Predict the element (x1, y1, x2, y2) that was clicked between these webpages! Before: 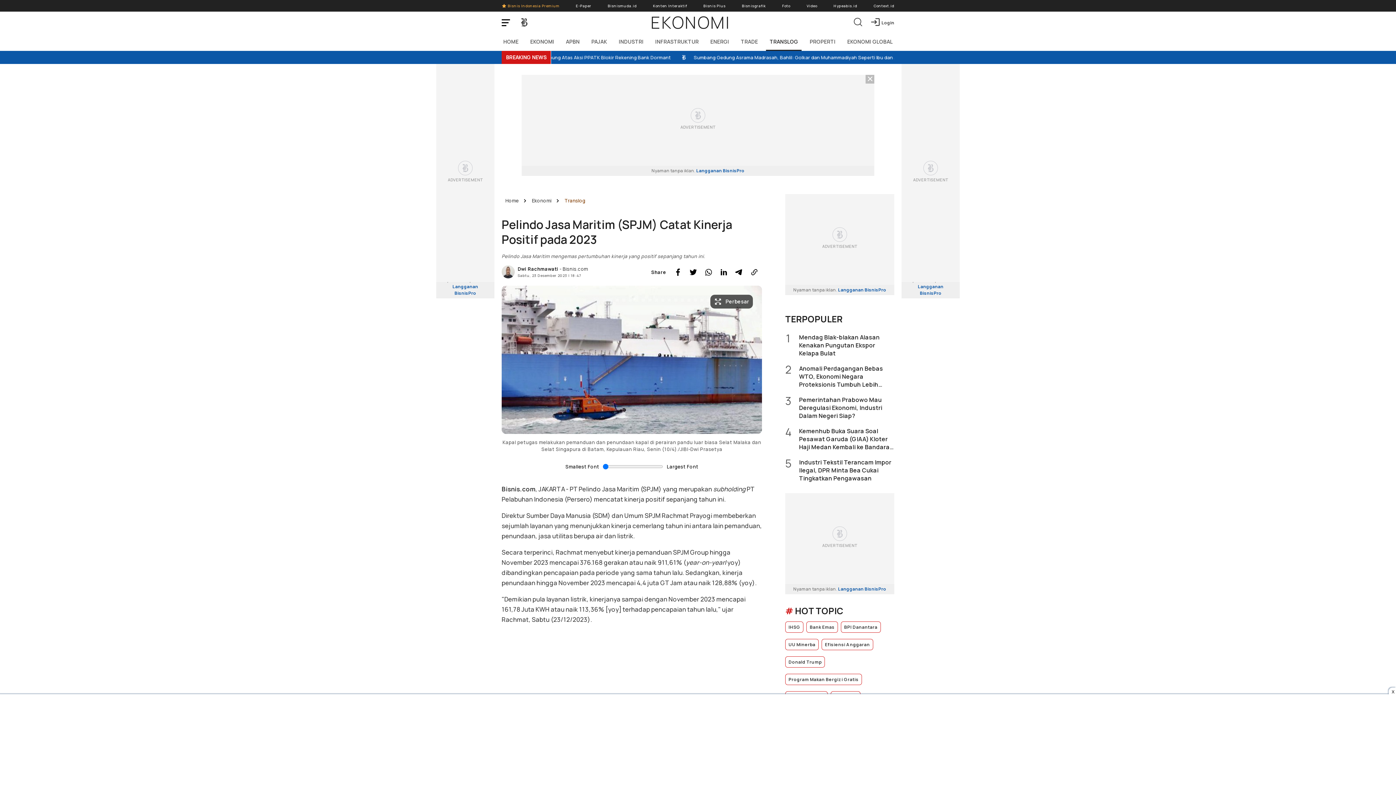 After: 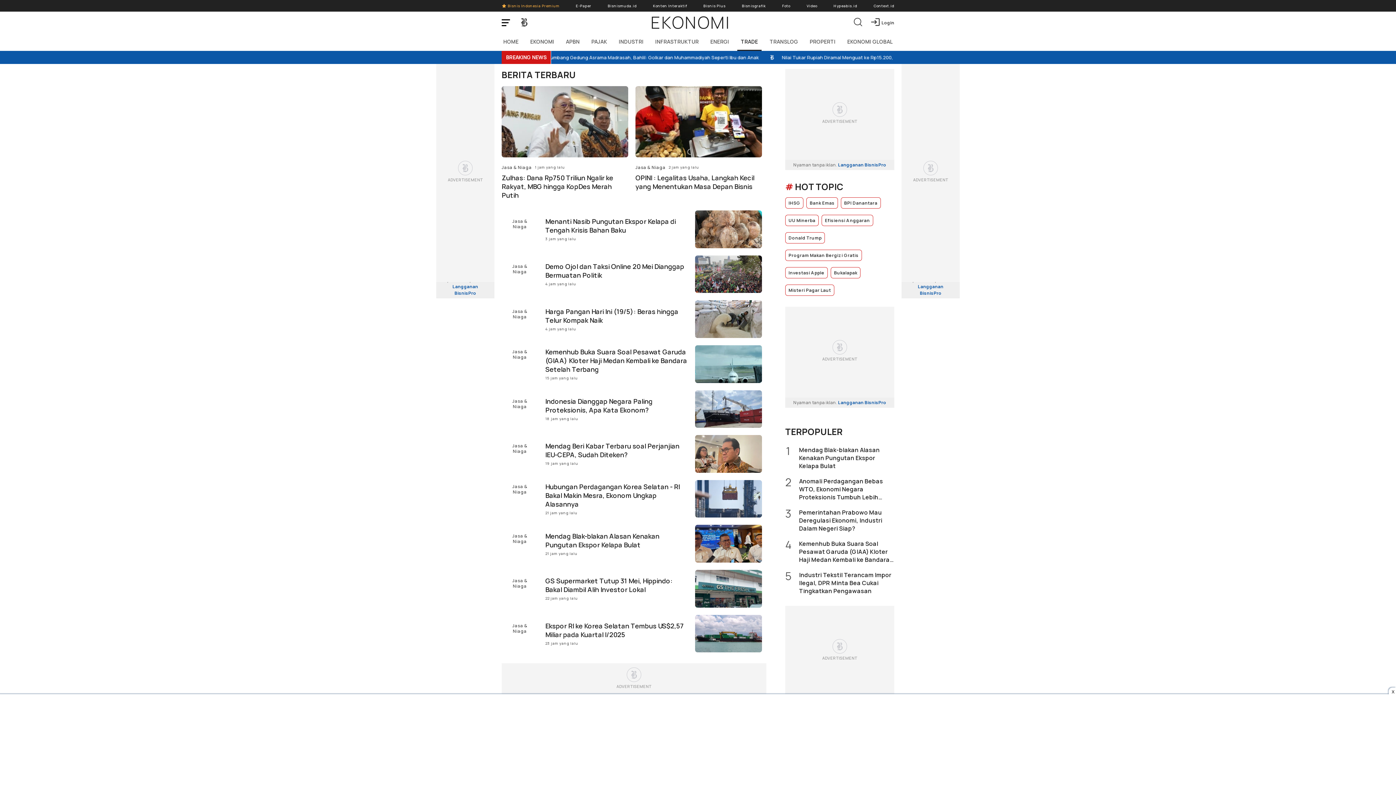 Action: label: TRADE bbox: (737, 33, 761, 50)